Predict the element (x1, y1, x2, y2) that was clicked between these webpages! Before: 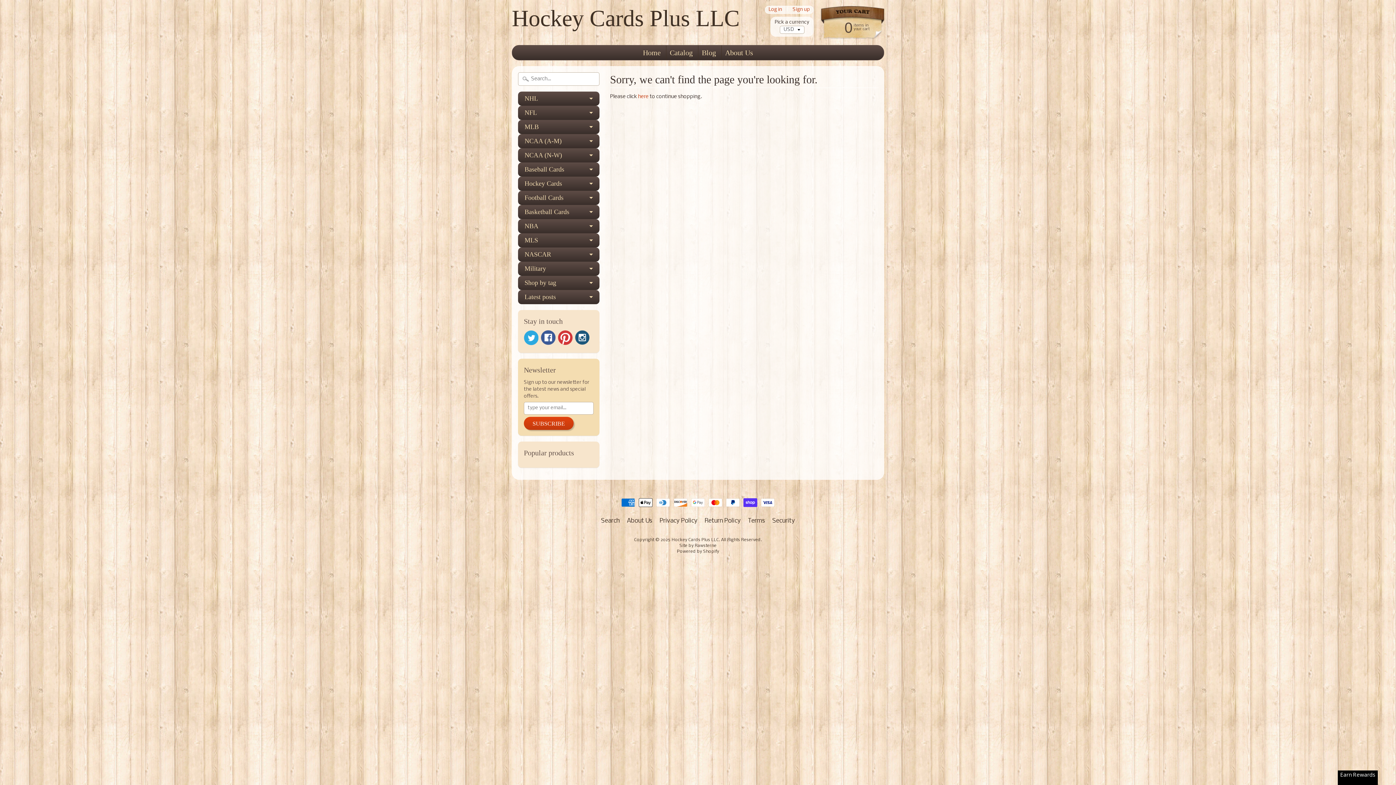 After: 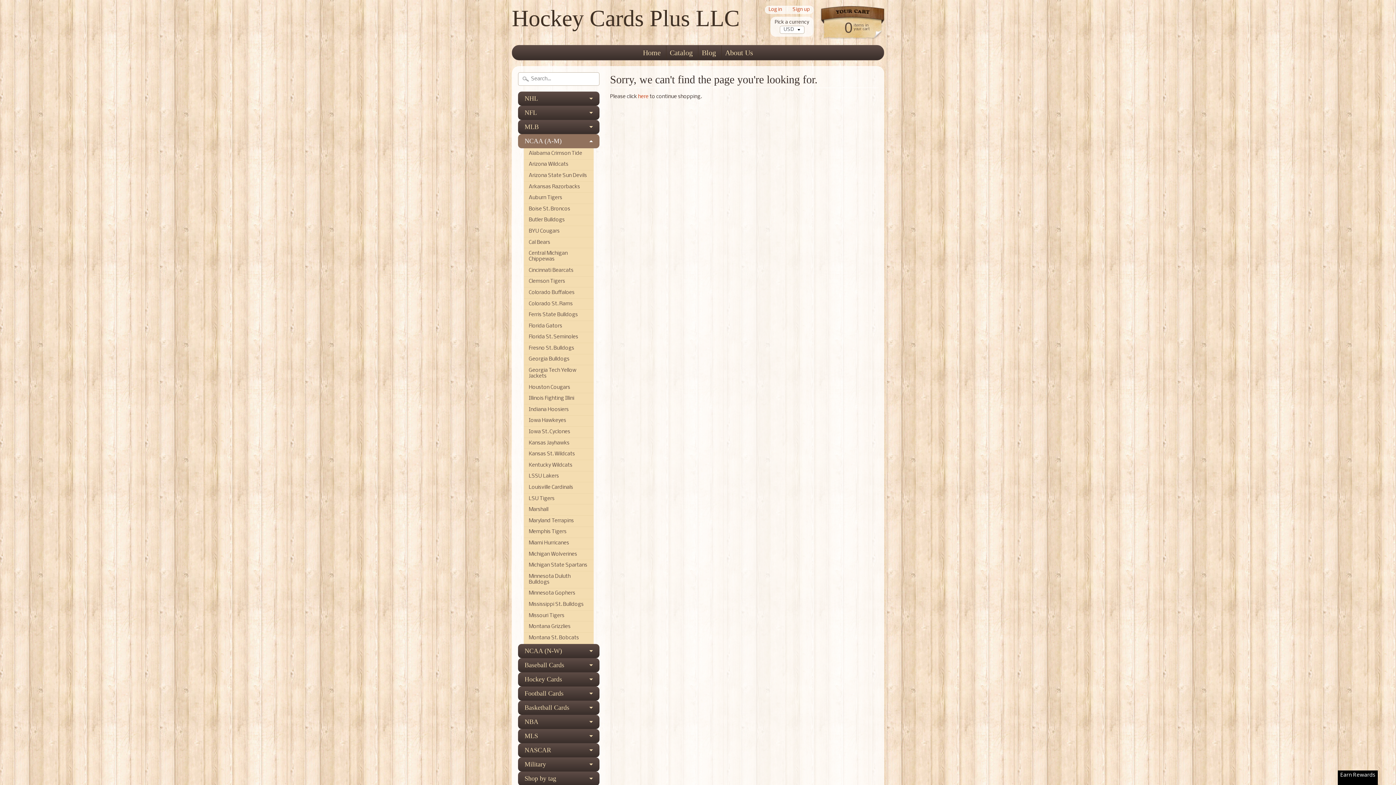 Action: label: NCAA (A-M) bbox: (518, 134, 599, 148)